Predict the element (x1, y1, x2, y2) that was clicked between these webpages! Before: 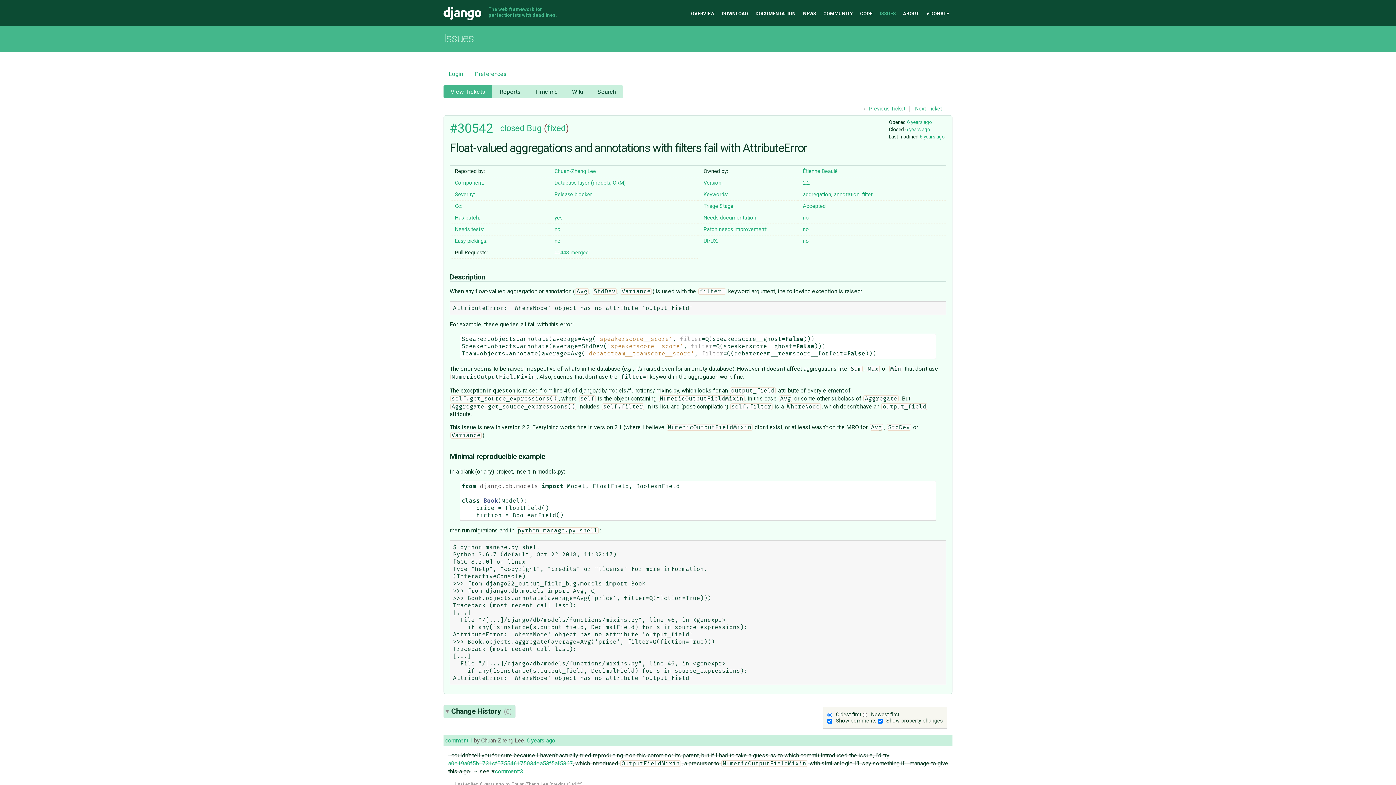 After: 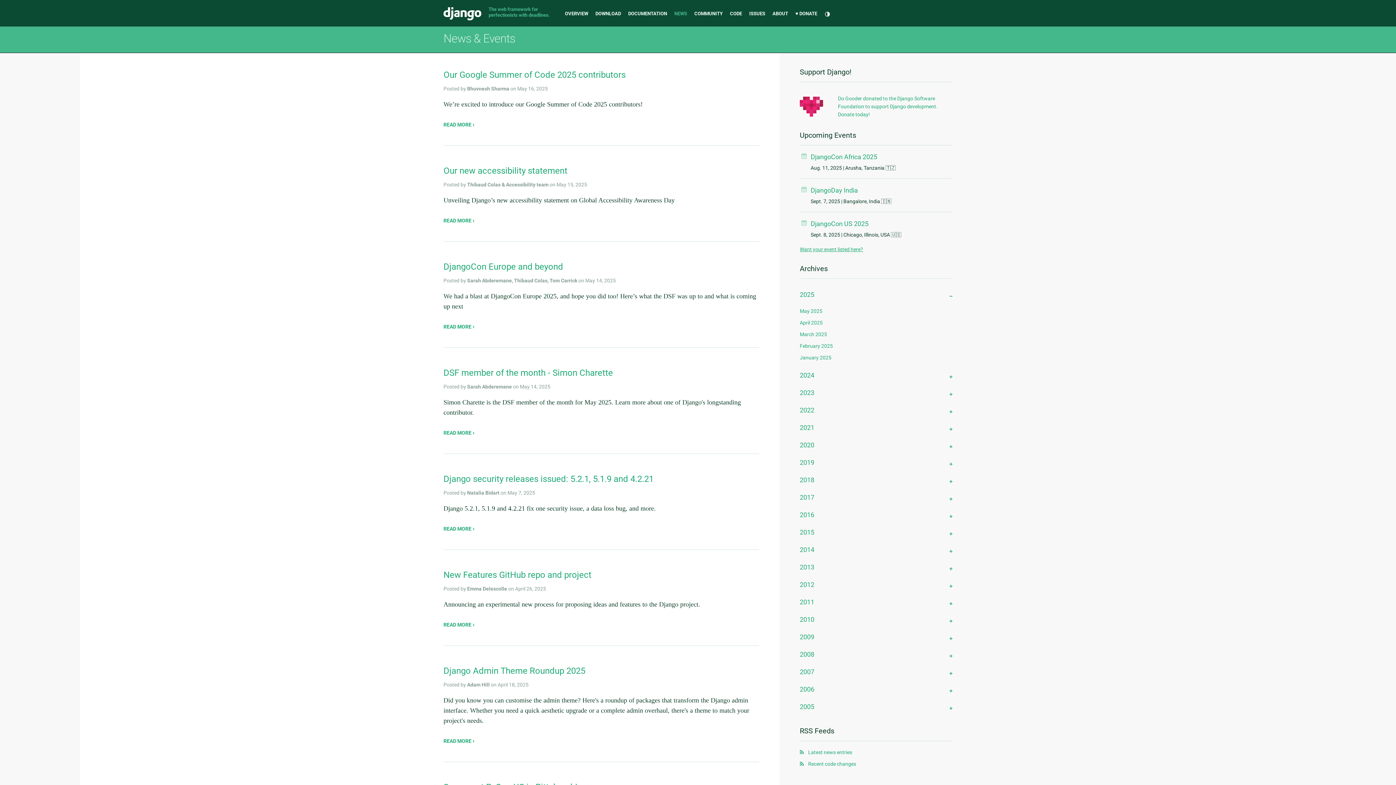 Action: label: NEWS bbox: (799, 3, 820, 24)